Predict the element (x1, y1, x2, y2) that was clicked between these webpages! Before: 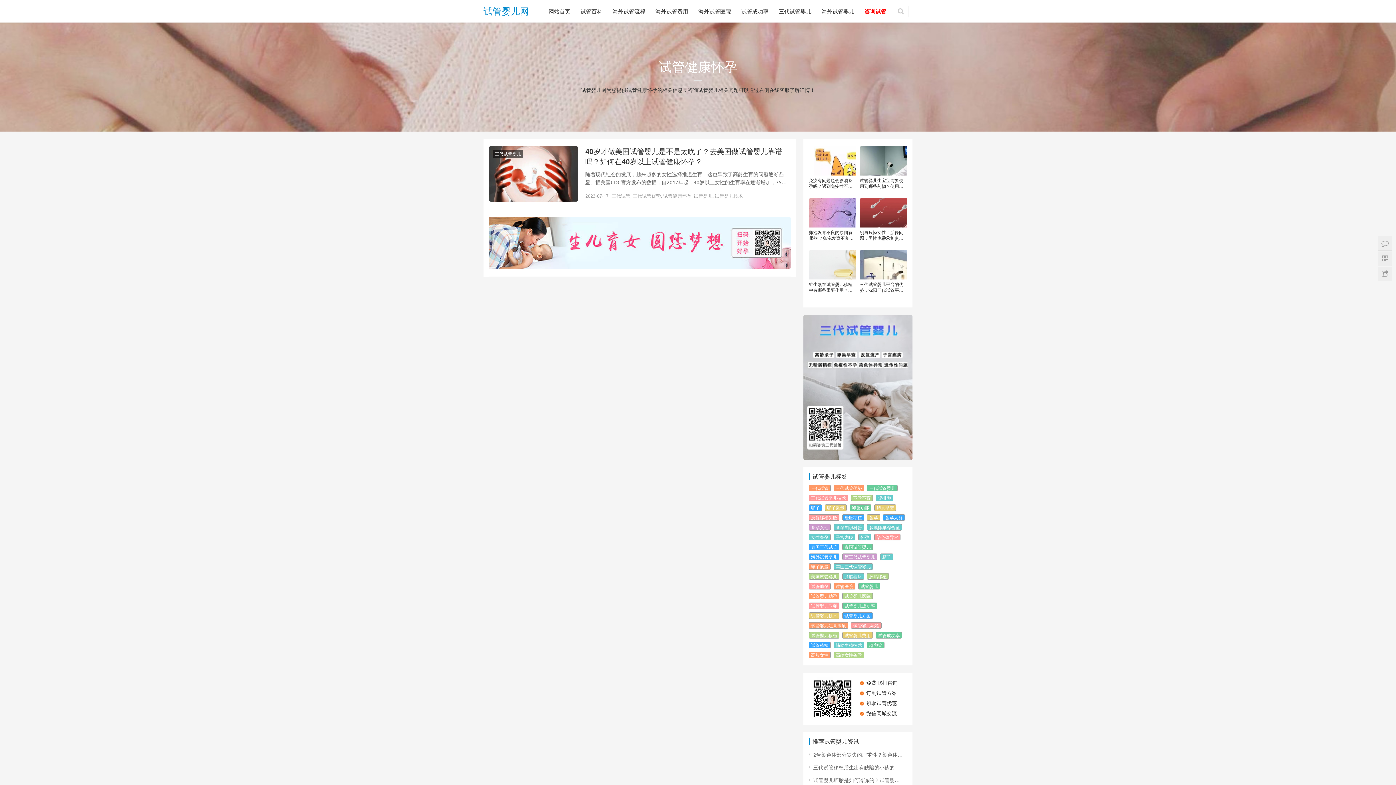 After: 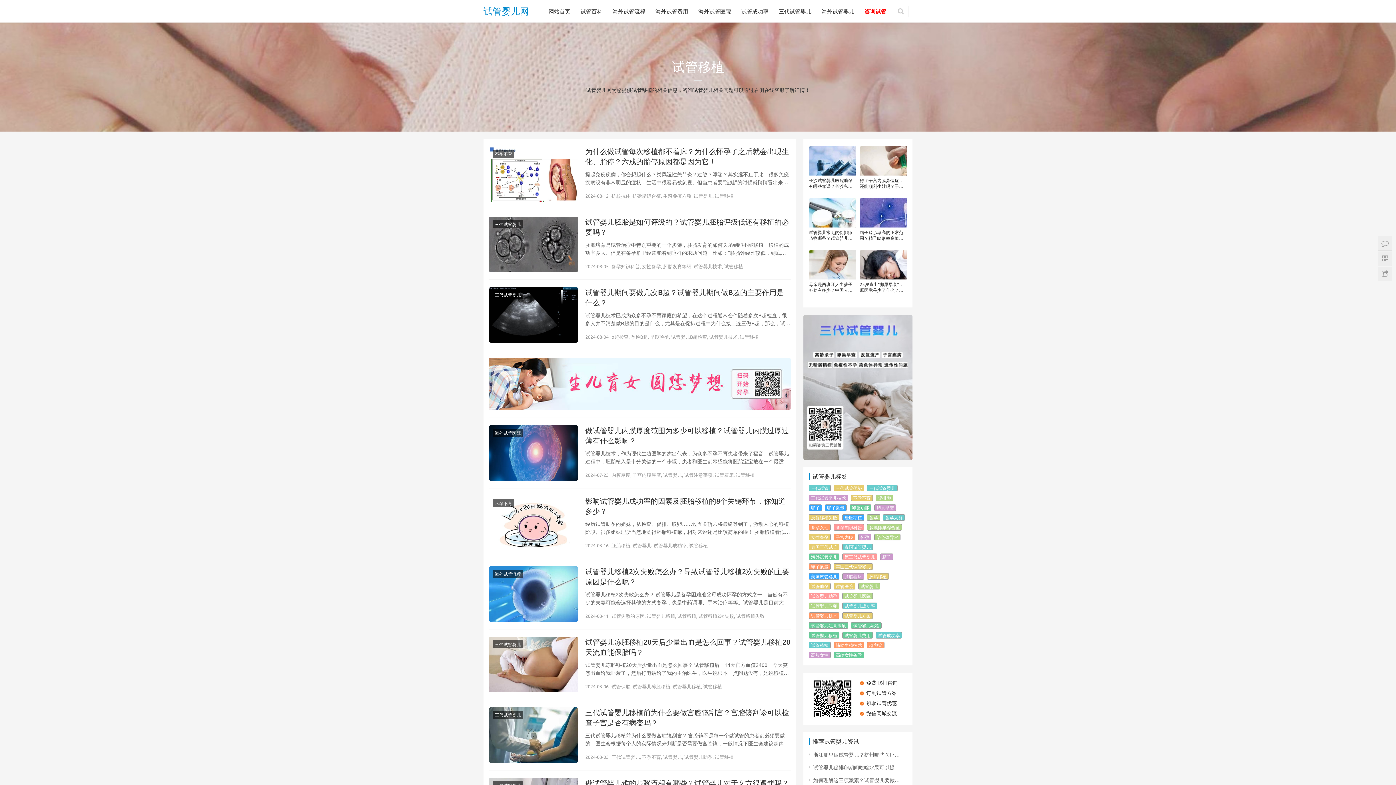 Action: bbox: (809, 642, 830, 648) label: 试管移植